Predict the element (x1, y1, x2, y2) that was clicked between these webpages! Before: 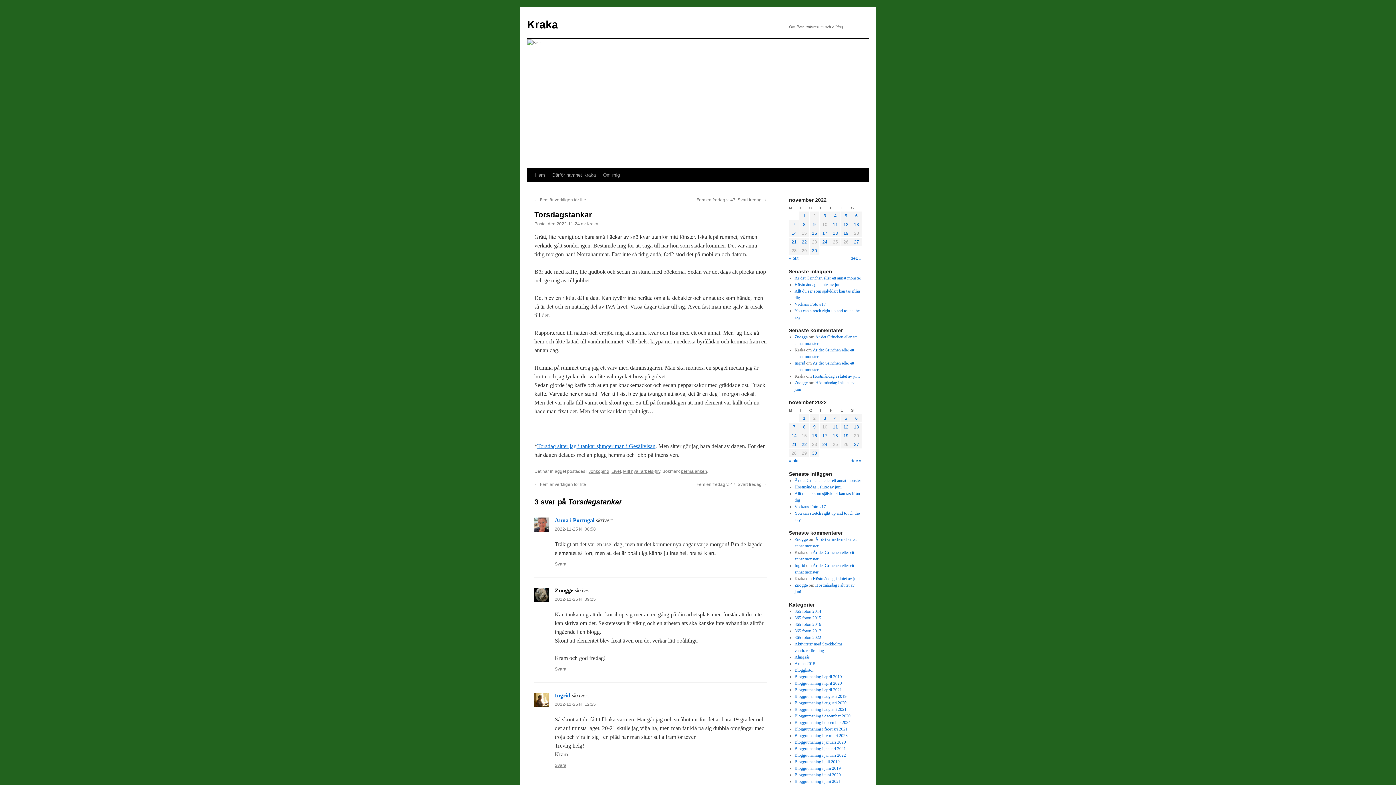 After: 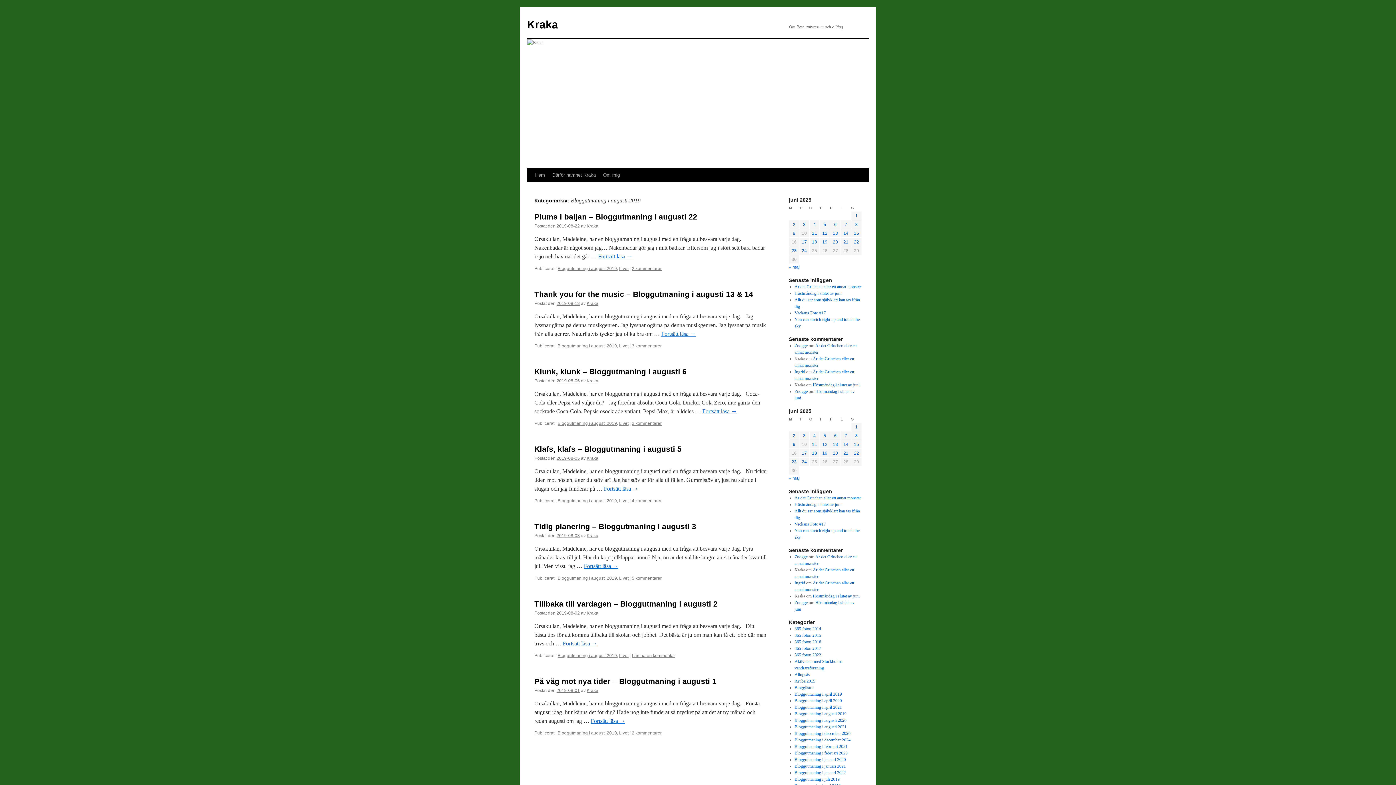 Action: label: Bloggutmaning i augusti 2019 bbox: (794, 694, 846, 699)